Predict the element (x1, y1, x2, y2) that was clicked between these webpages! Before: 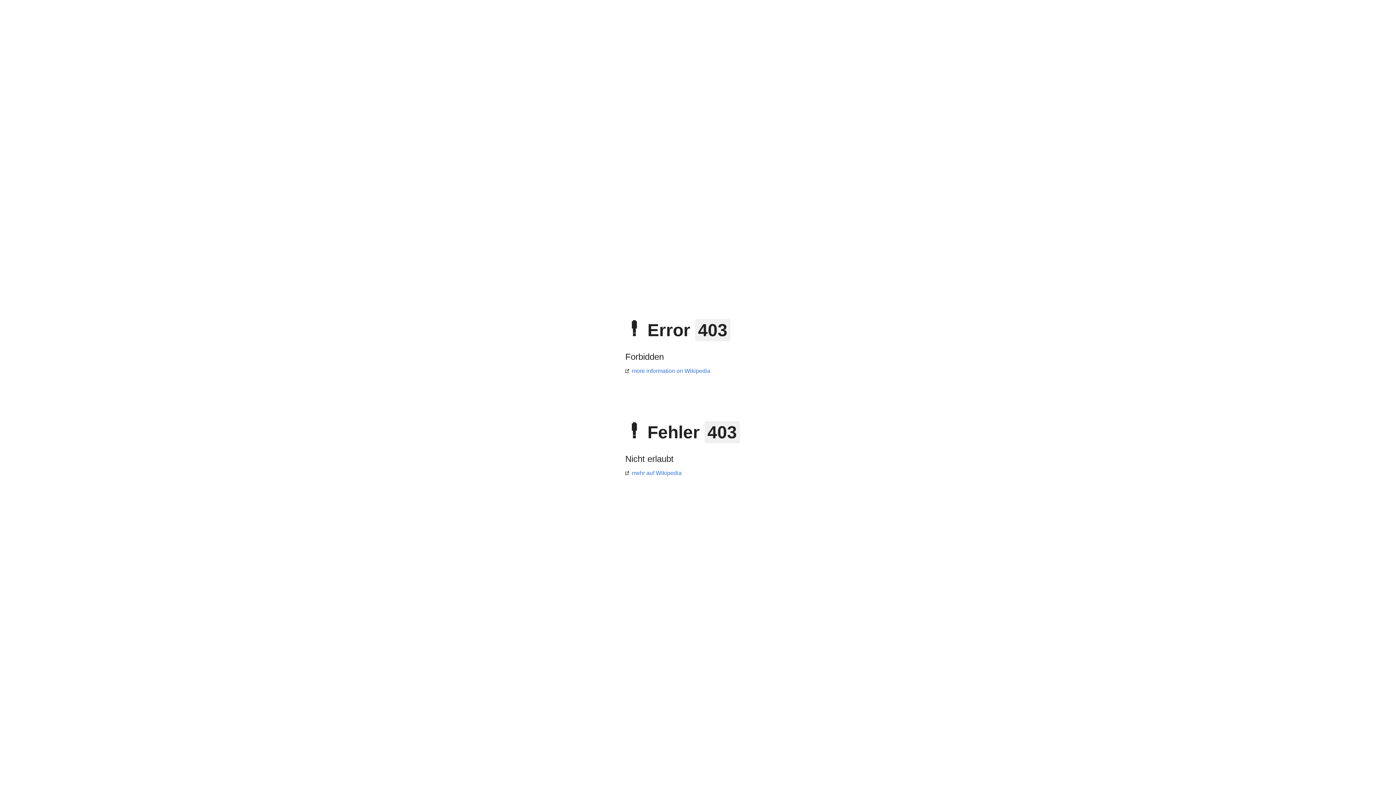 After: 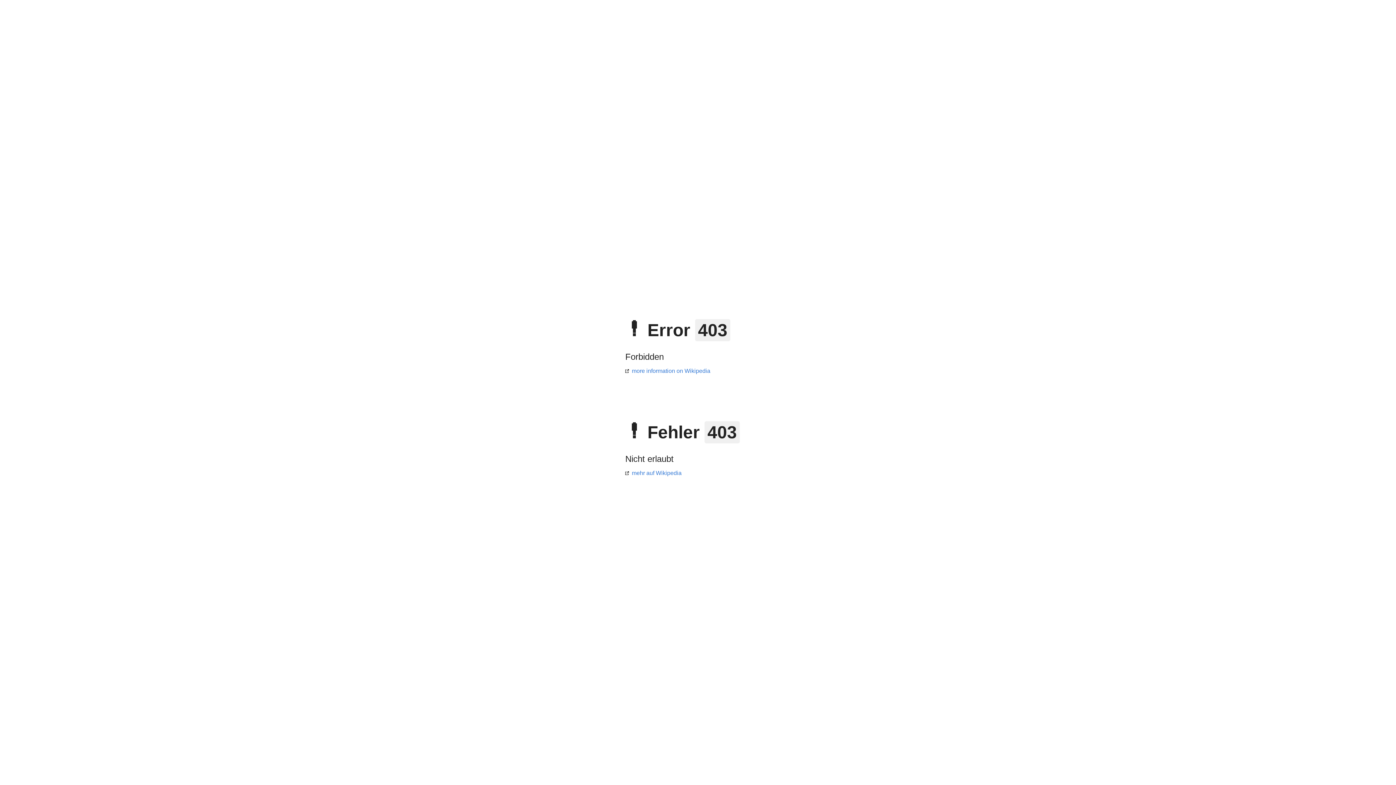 Action: bbox: (625, 470, 681, 476) label: mehr auf Wikipedia